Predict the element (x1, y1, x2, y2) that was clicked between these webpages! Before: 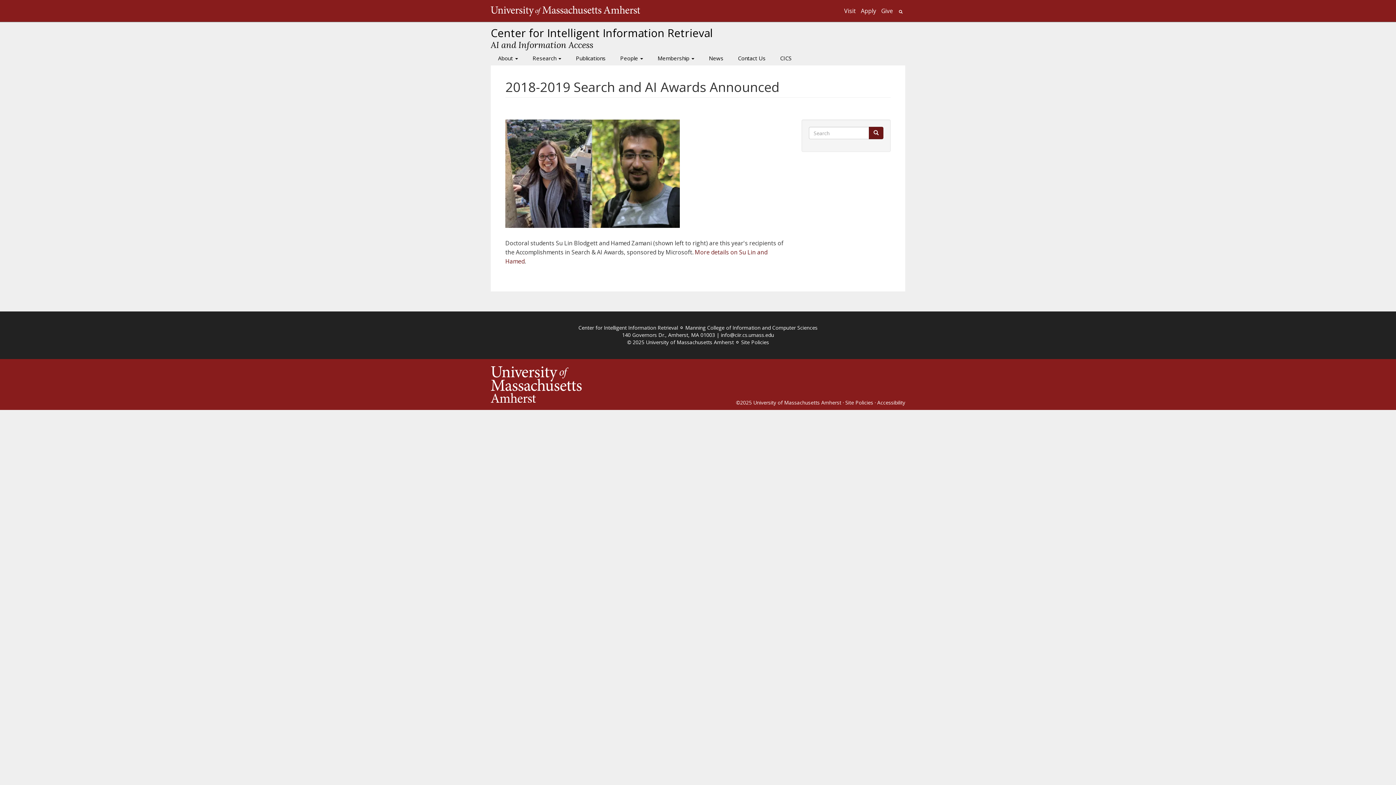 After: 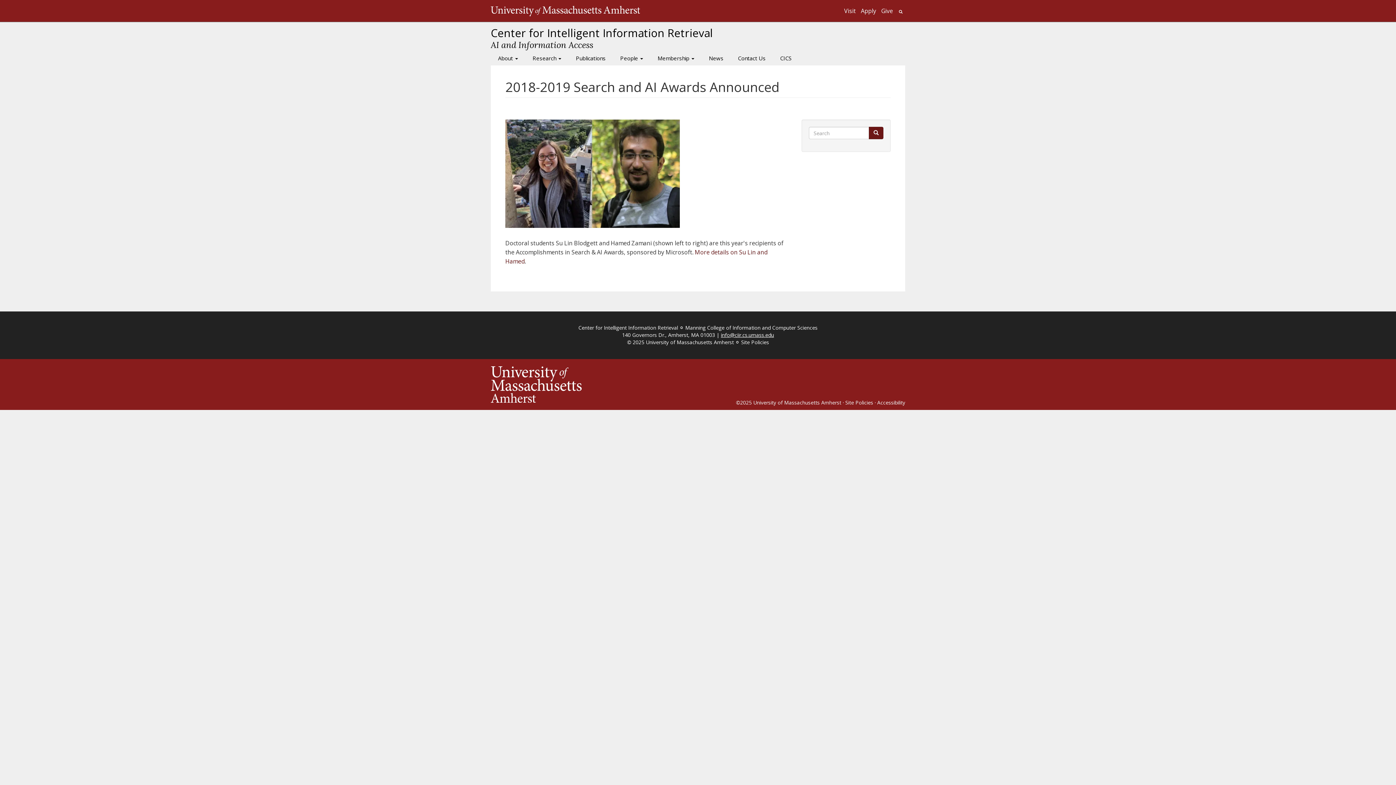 Action: bbox: (721, 331, 774, 338) label: info@ciir.cs.umass.edu